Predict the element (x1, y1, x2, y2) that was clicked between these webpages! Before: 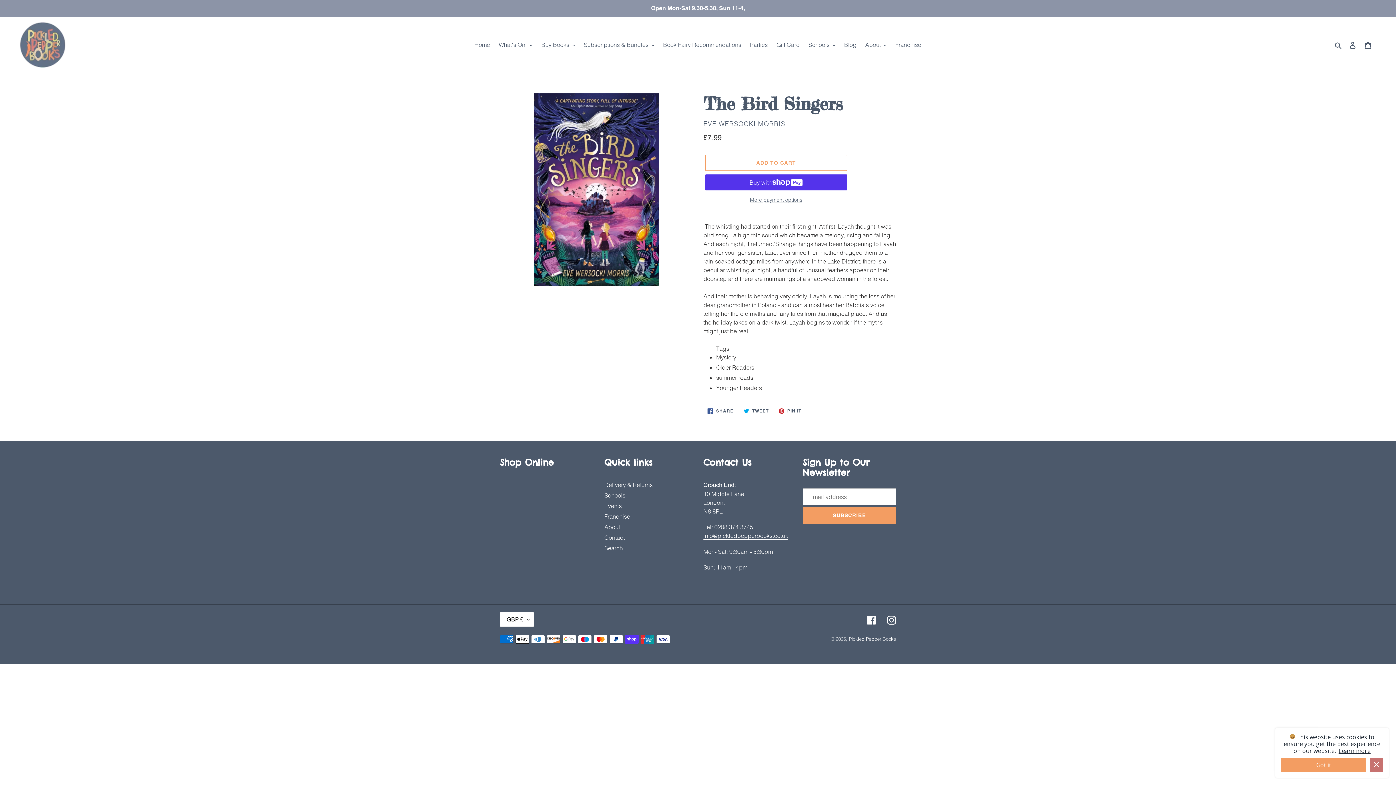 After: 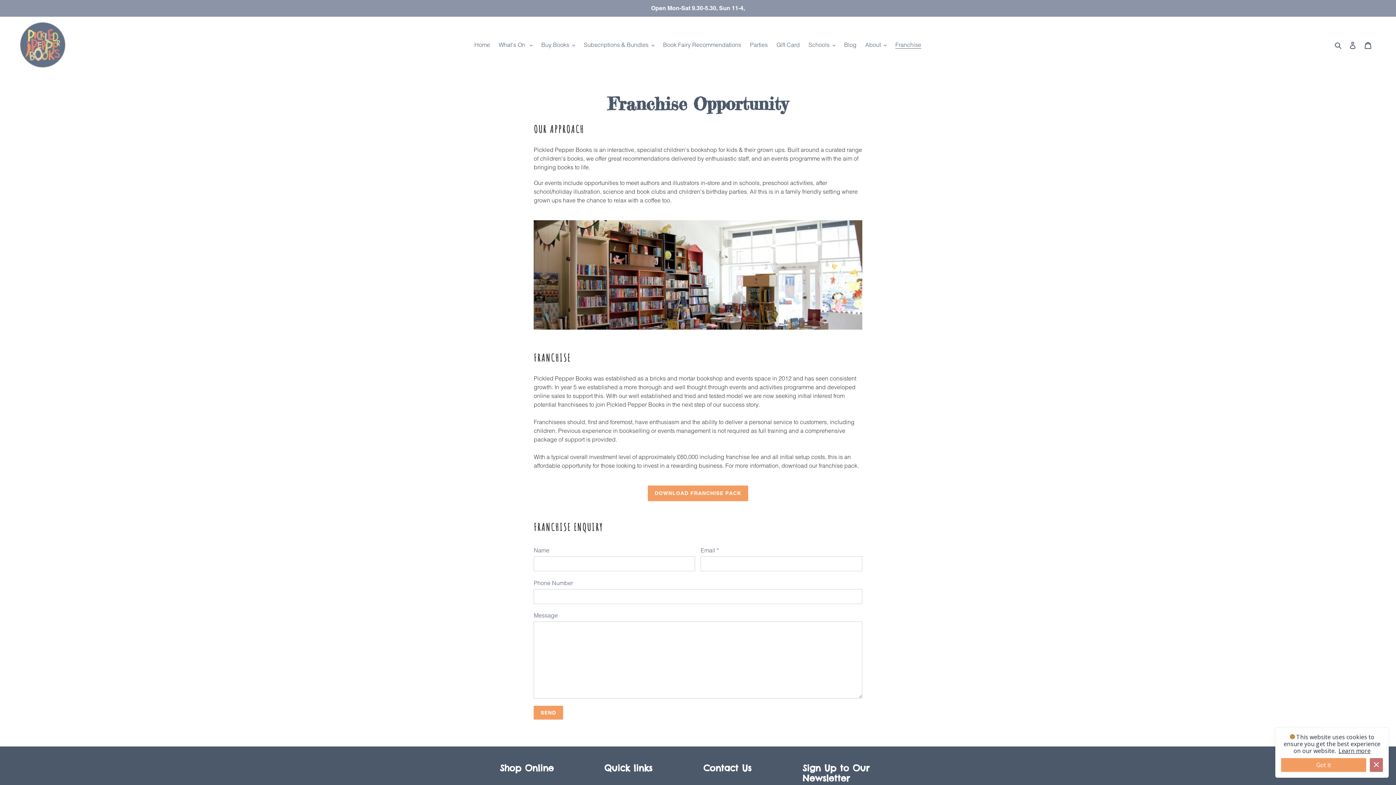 Action: label: Franchise bbox: (892, 39, 925, 50)